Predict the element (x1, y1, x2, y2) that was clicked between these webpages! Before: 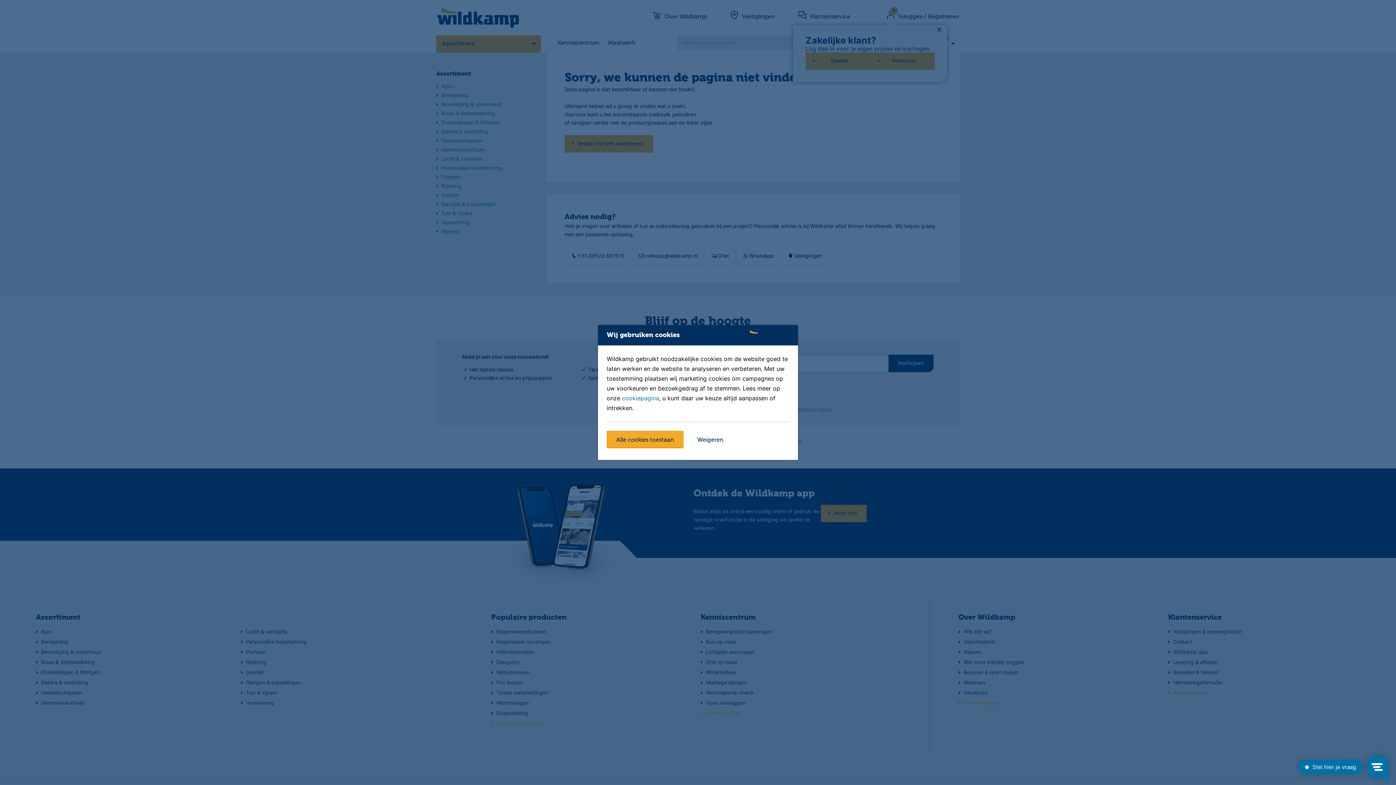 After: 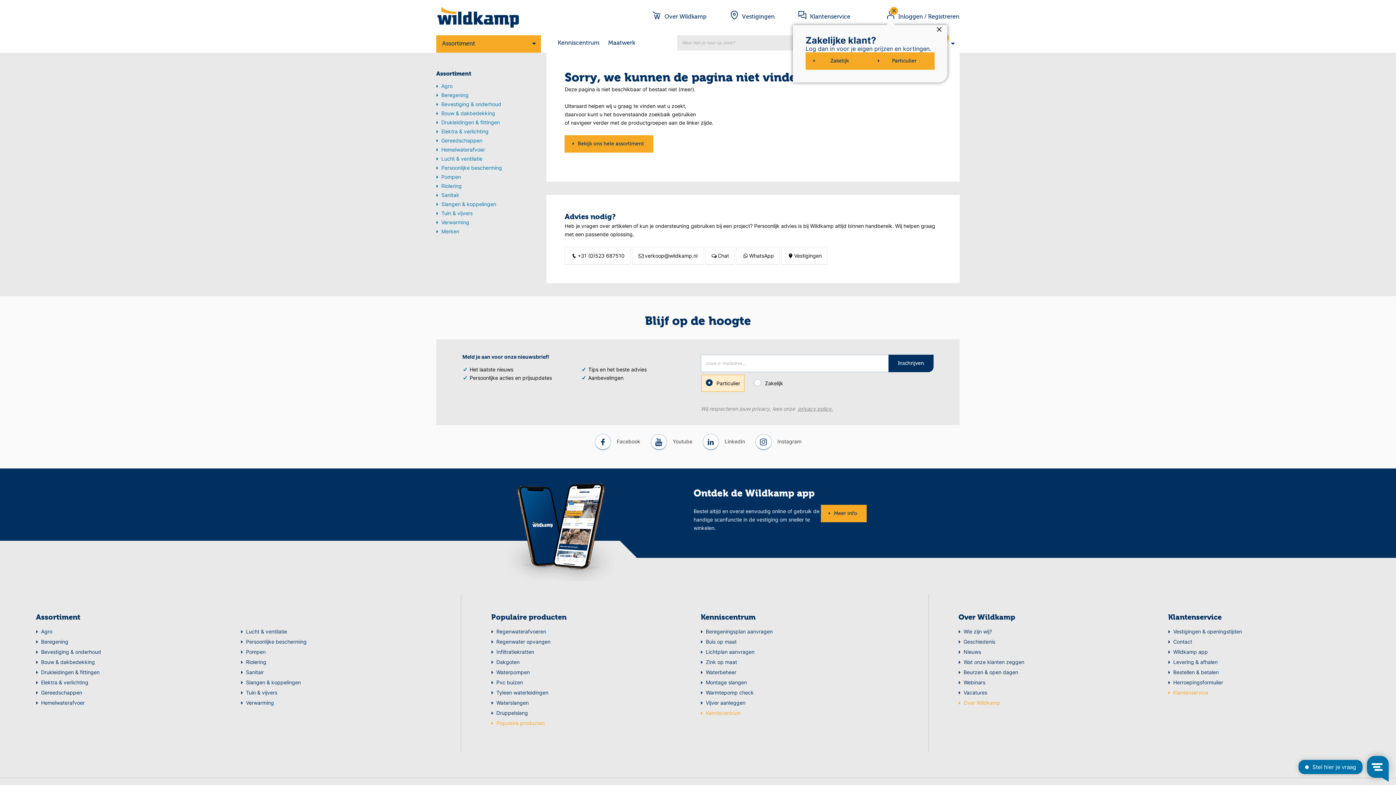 Action: bbox: (606, 431, 683, 448) label: Alle cookies toestaan